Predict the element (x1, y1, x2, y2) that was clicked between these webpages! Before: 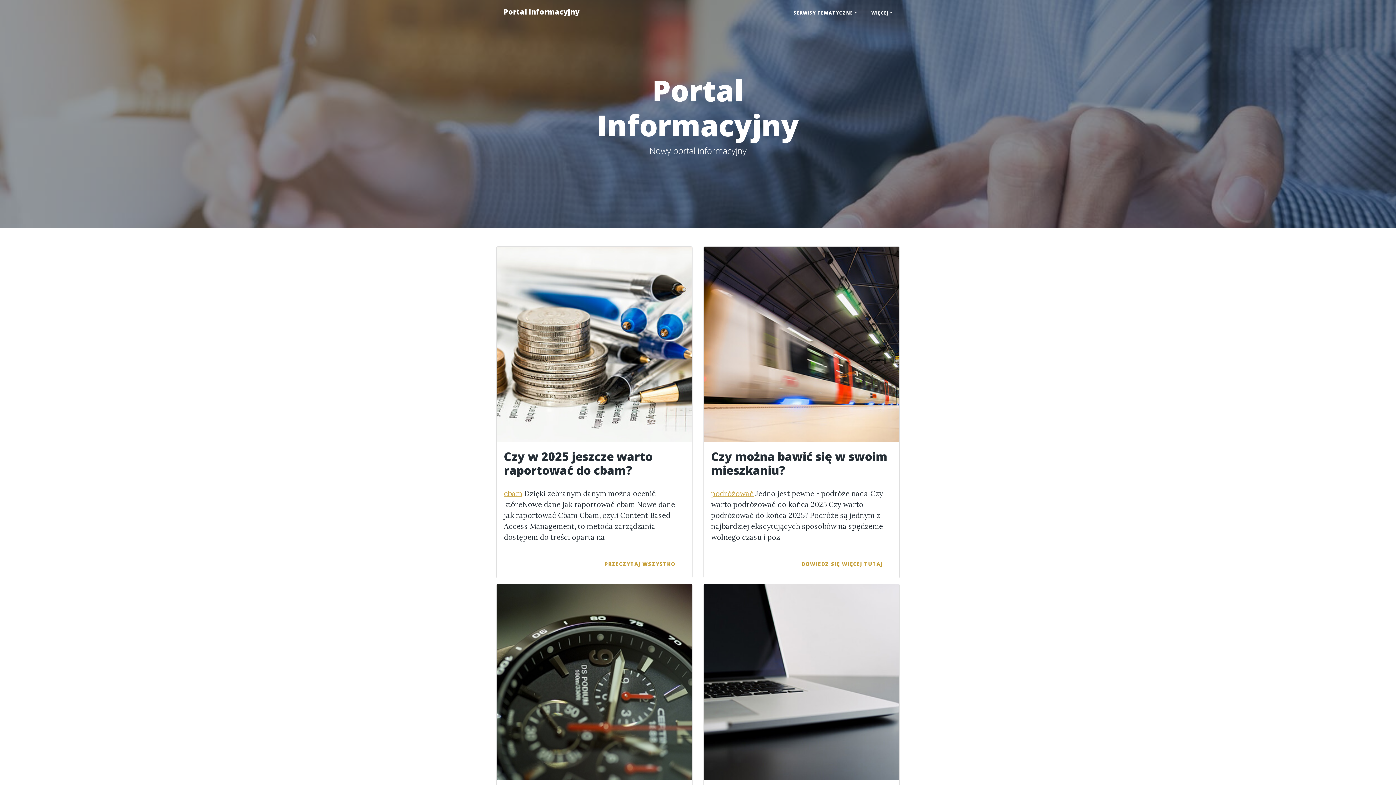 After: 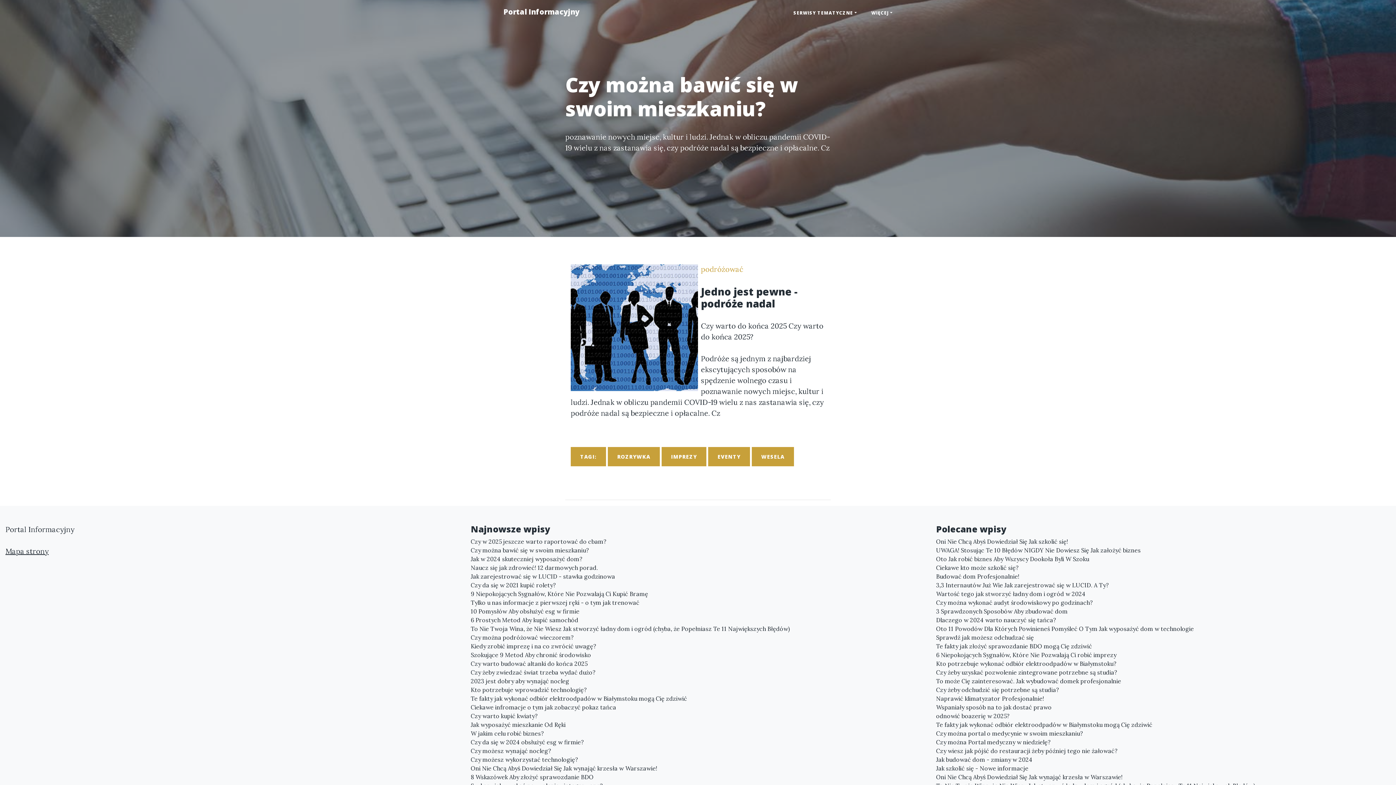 Action: bbox: (704, 246, 899, 442)